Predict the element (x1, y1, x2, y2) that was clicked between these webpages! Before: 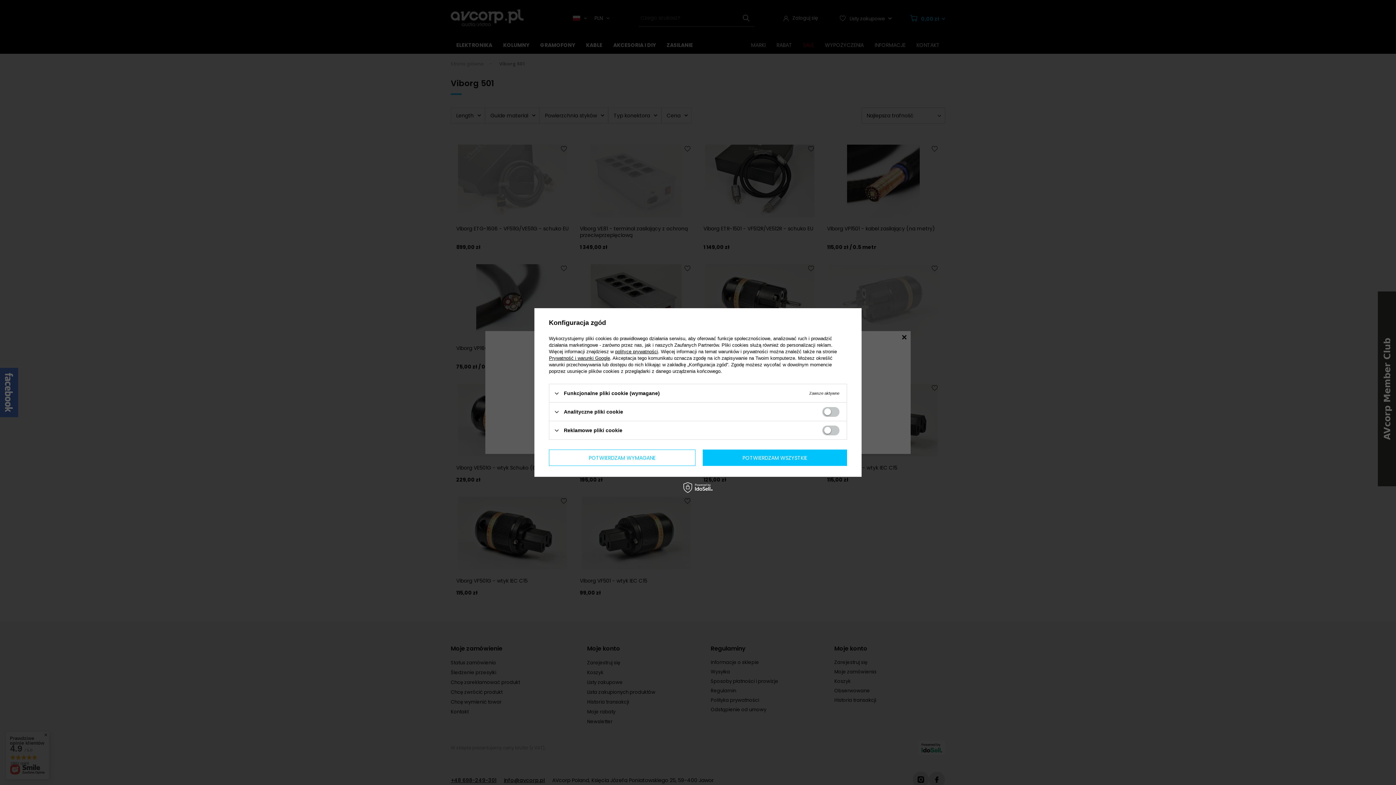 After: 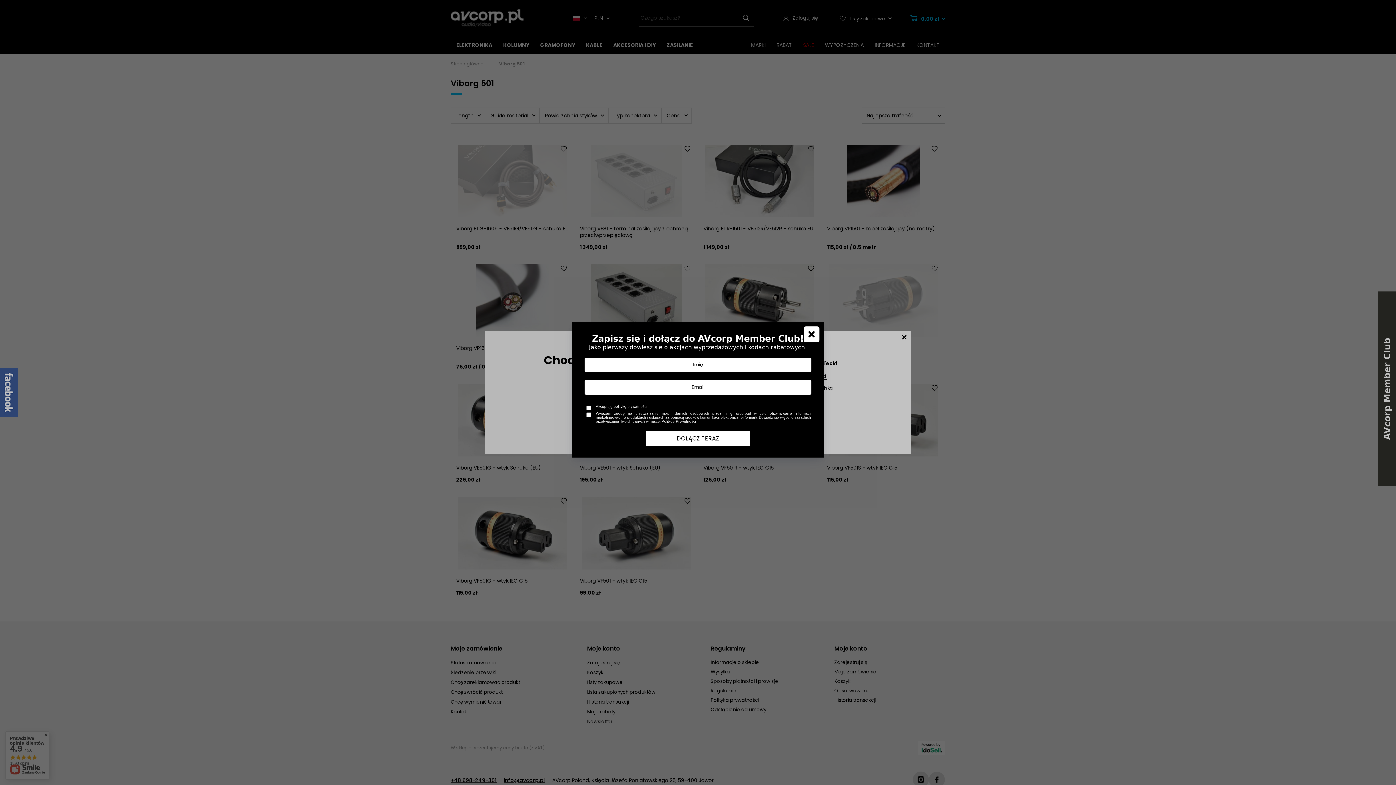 Action: label: POTWIERDZAM WYMAGANE bbox: (549, 449, 695, 466)